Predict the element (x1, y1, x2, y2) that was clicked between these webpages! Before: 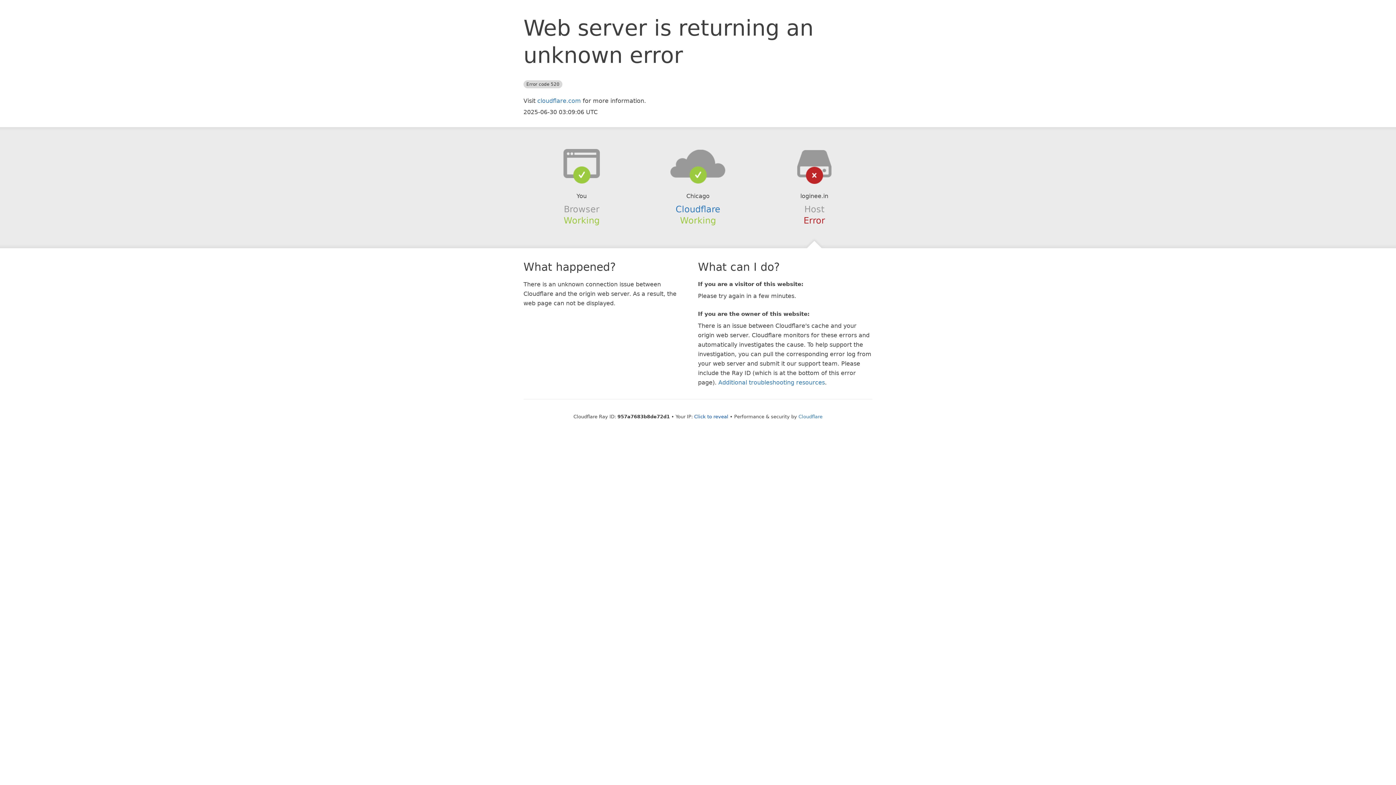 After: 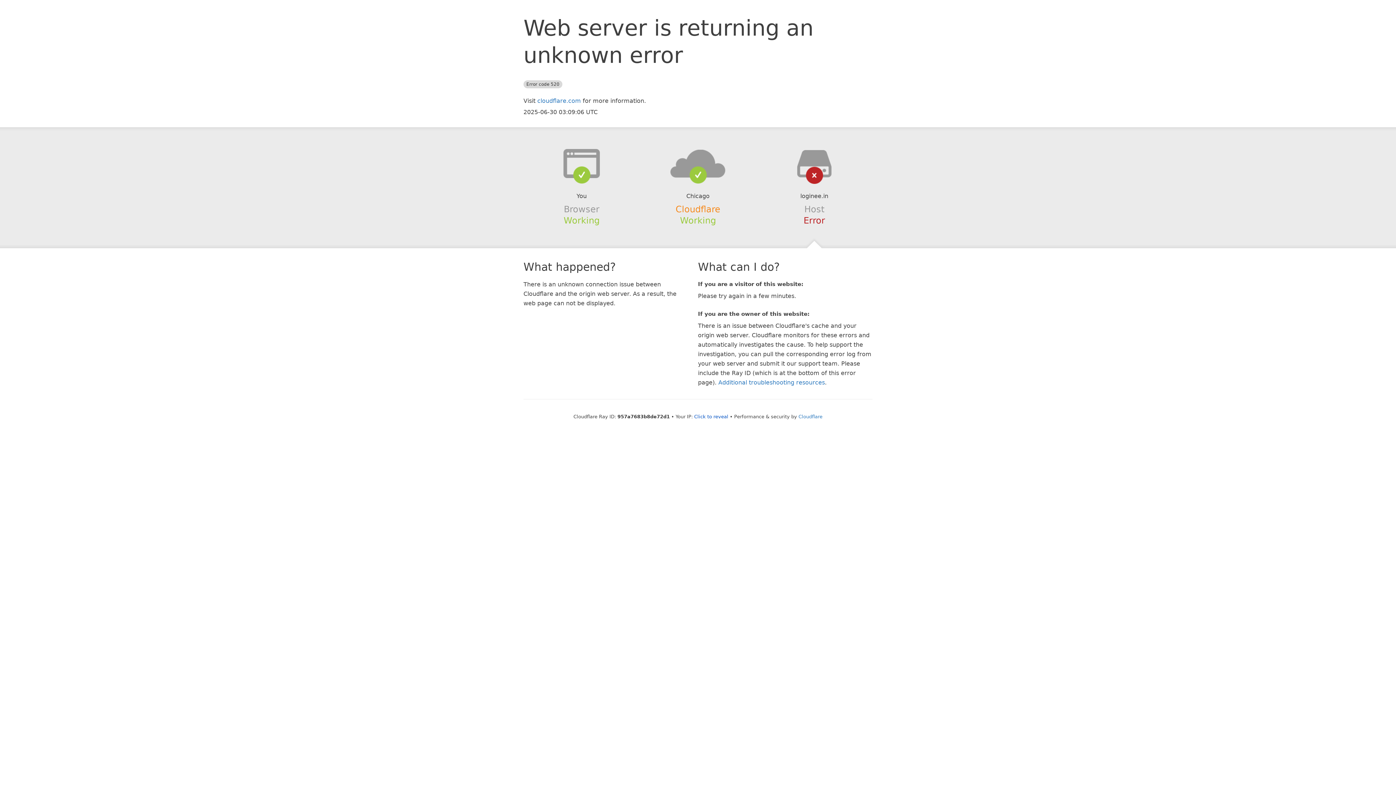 Action: label: Cloudflare bbox: (675, 204, 720, 214)